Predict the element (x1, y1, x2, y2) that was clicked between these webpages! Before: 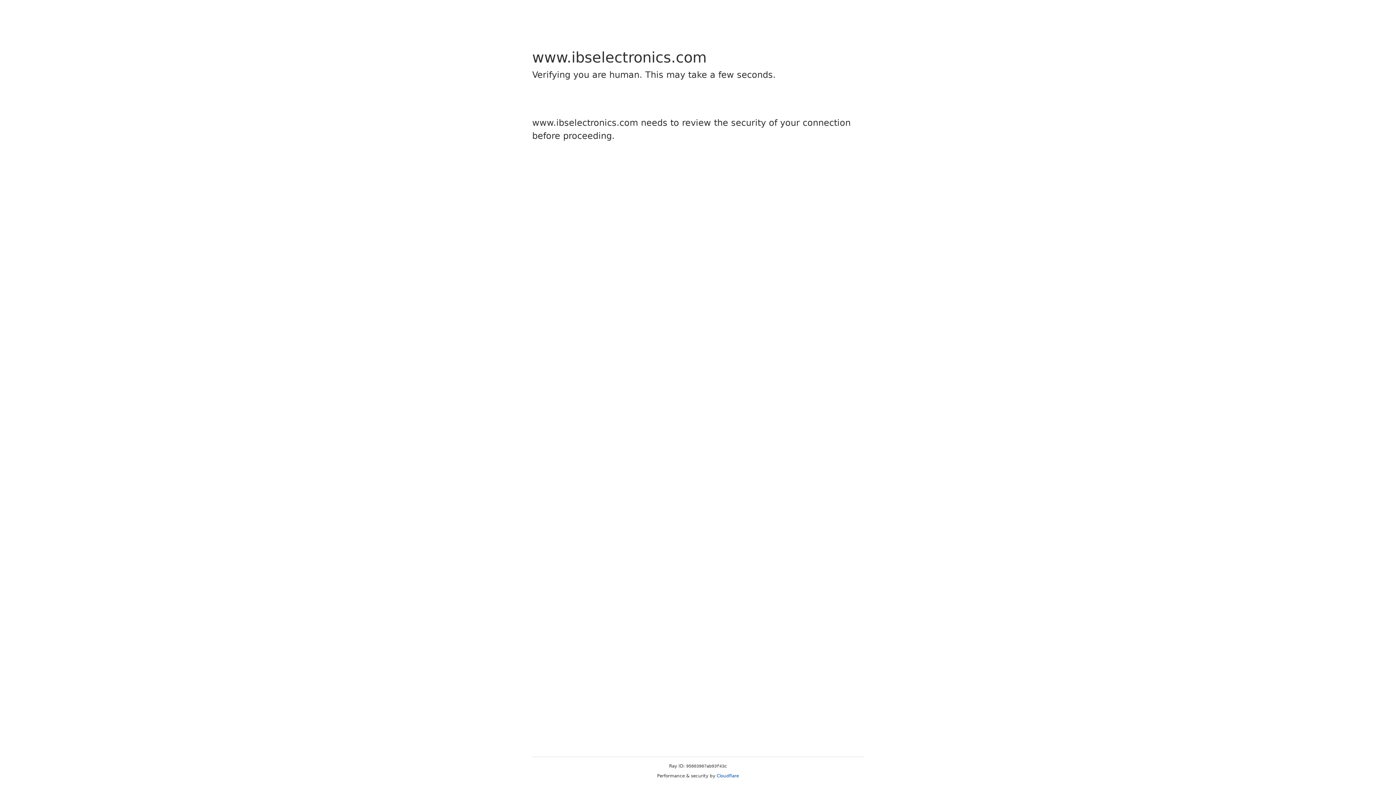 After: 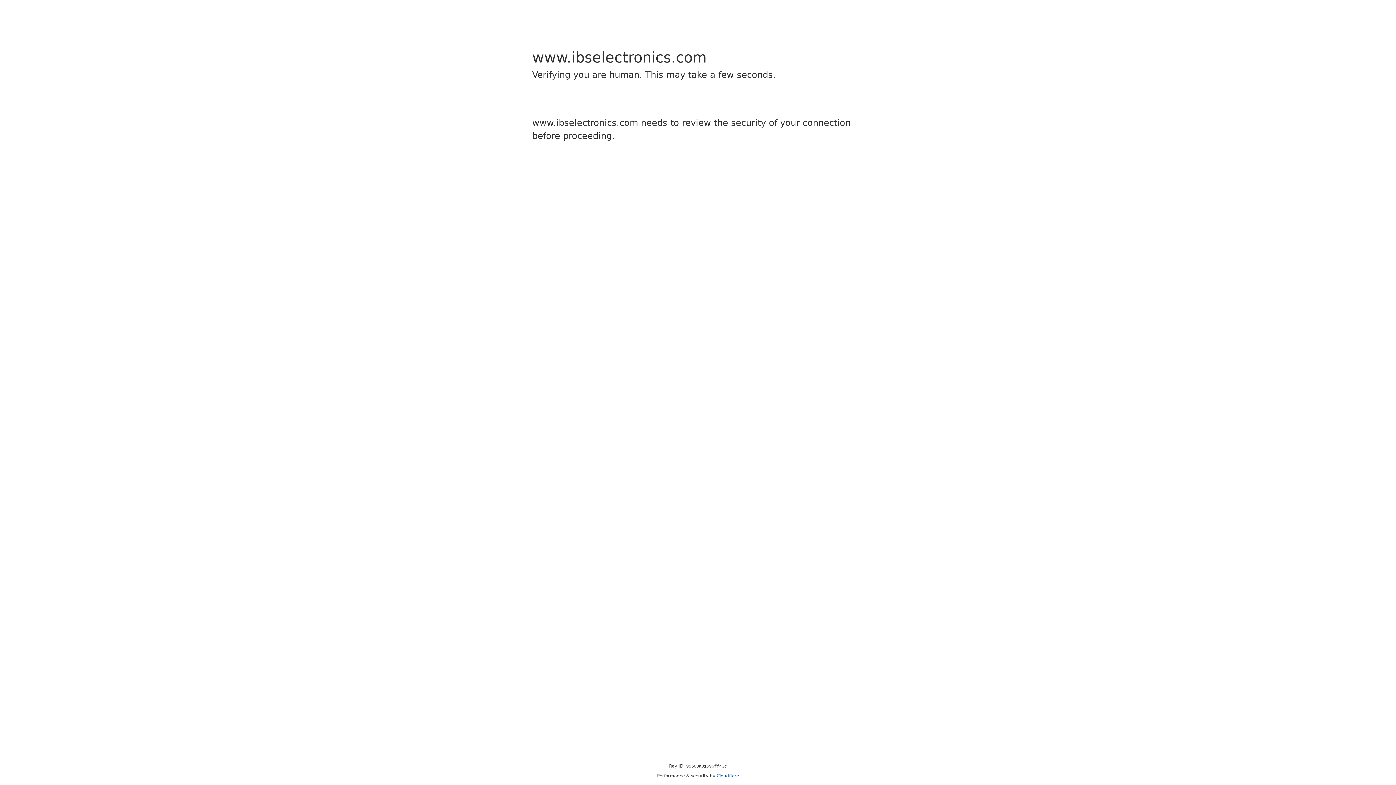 Action: label: Cloudflare bbox: (716, 773, 739, 778)